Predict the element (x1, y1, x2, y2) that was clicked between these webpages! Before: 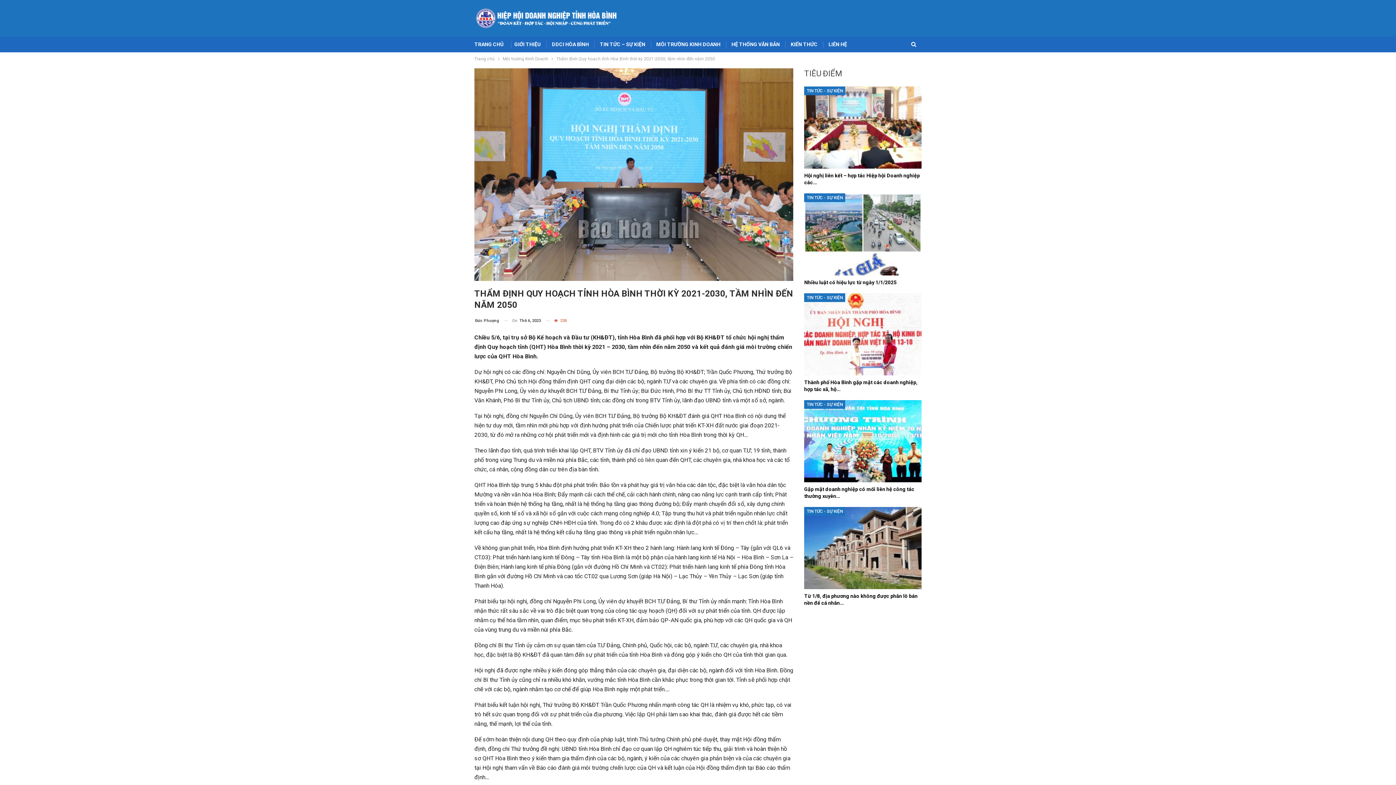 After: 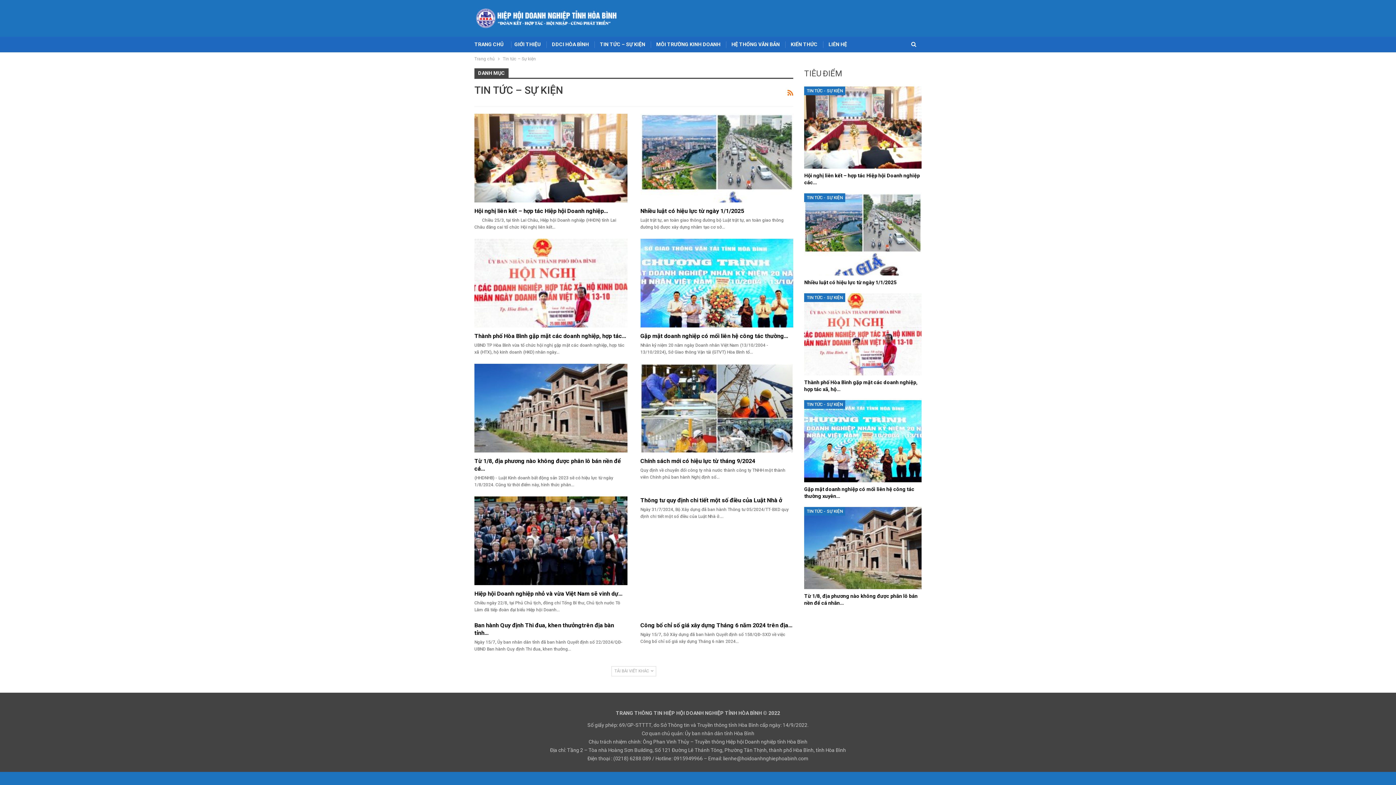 Action: label: TIN TỨC - SỰ KIỆN bbox: (804, 193, 845, 202)